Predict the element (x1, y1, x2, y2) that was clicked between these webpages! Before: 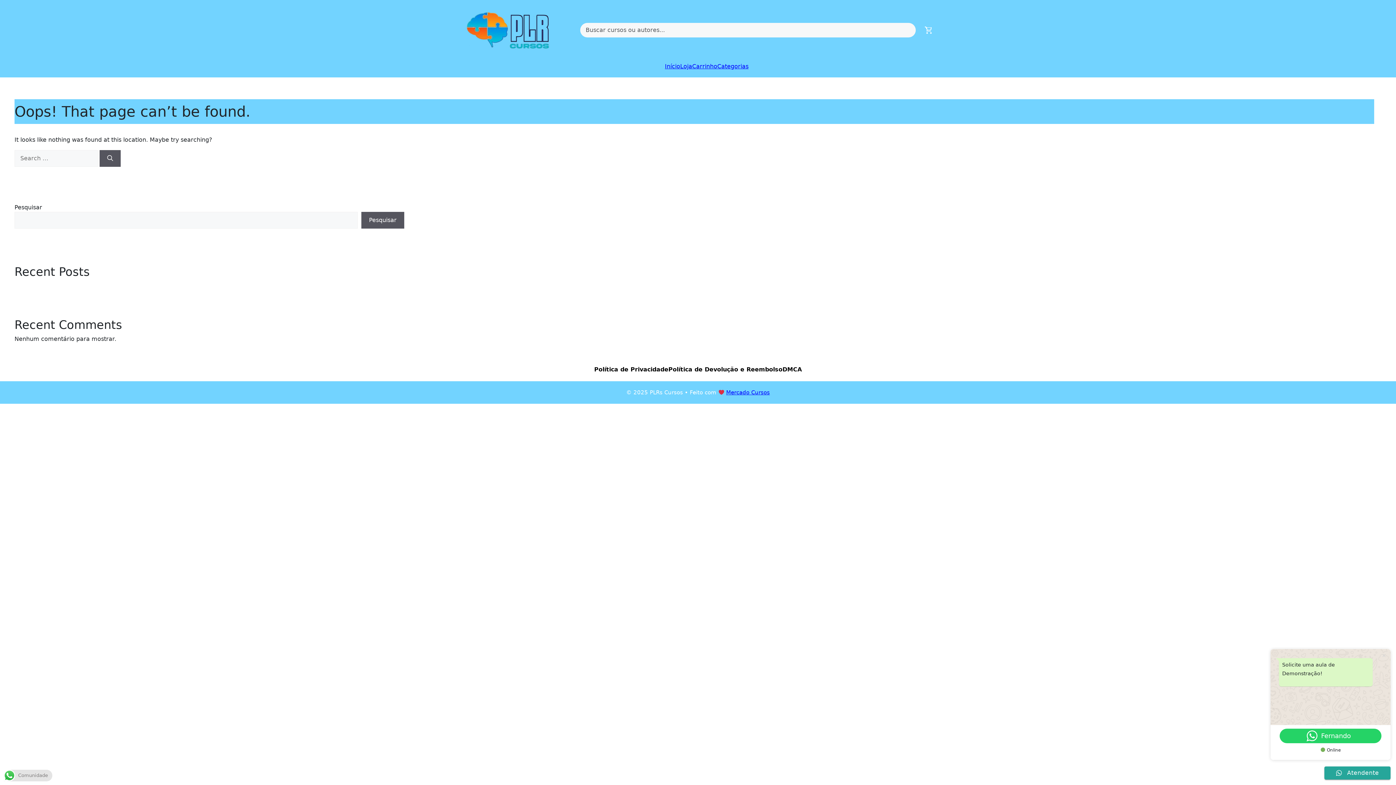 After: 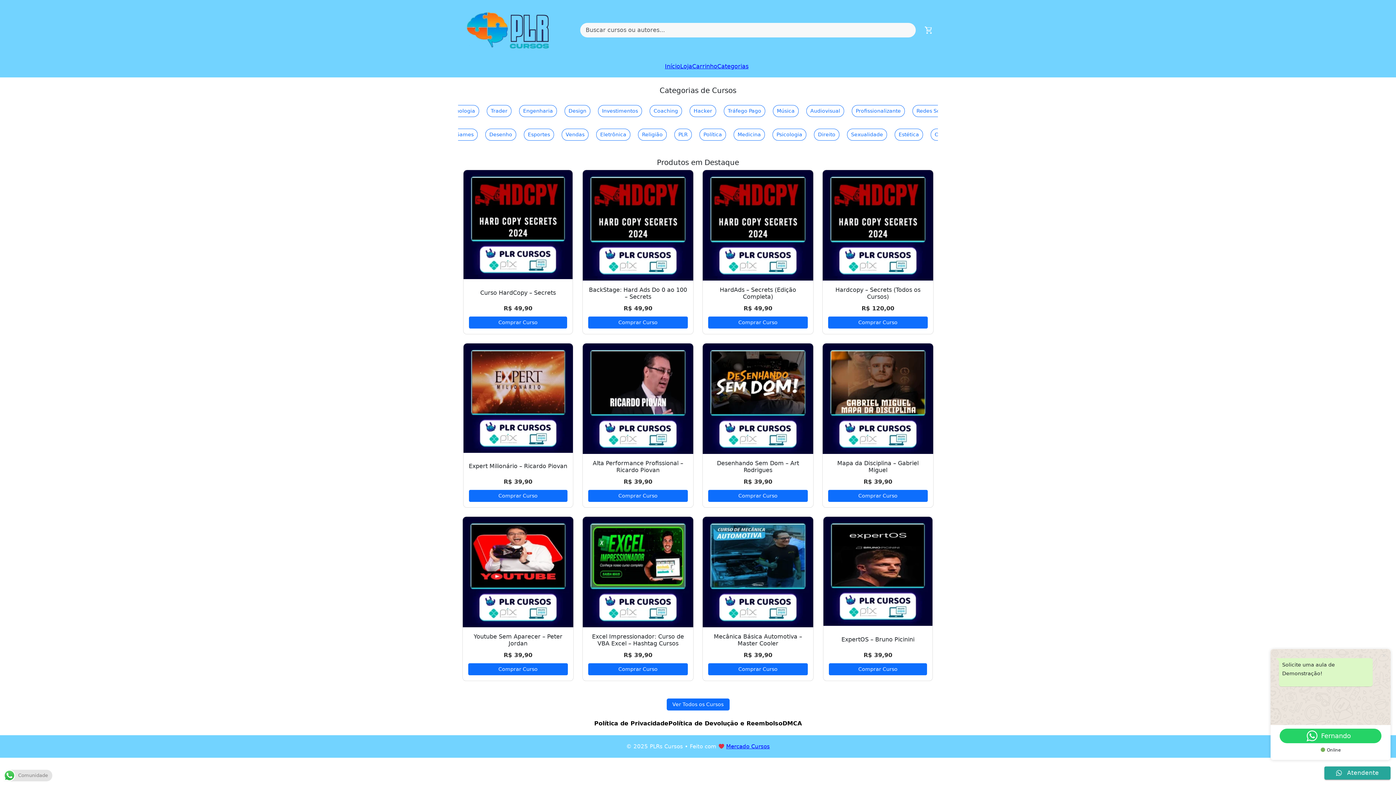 Action: bbox: (462, 26, 571, 33)